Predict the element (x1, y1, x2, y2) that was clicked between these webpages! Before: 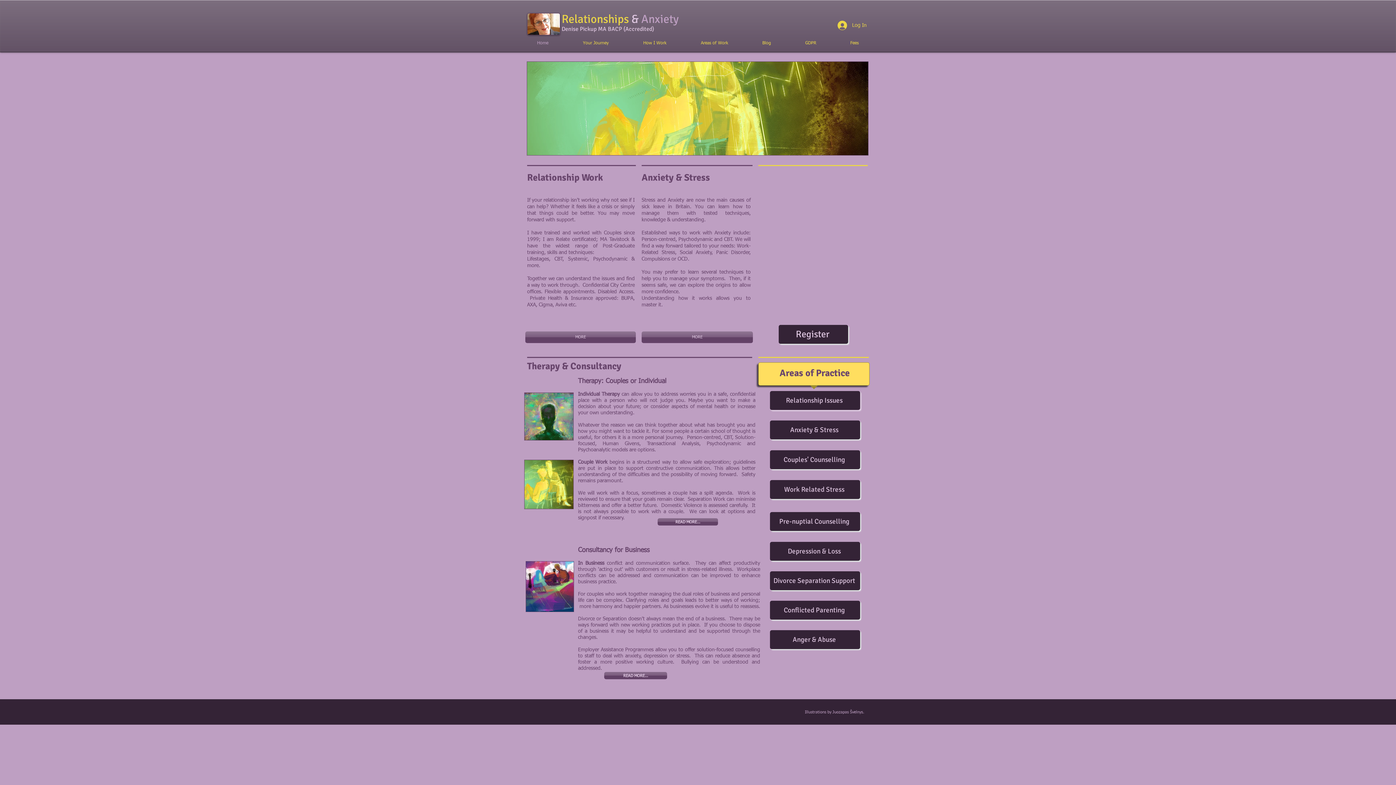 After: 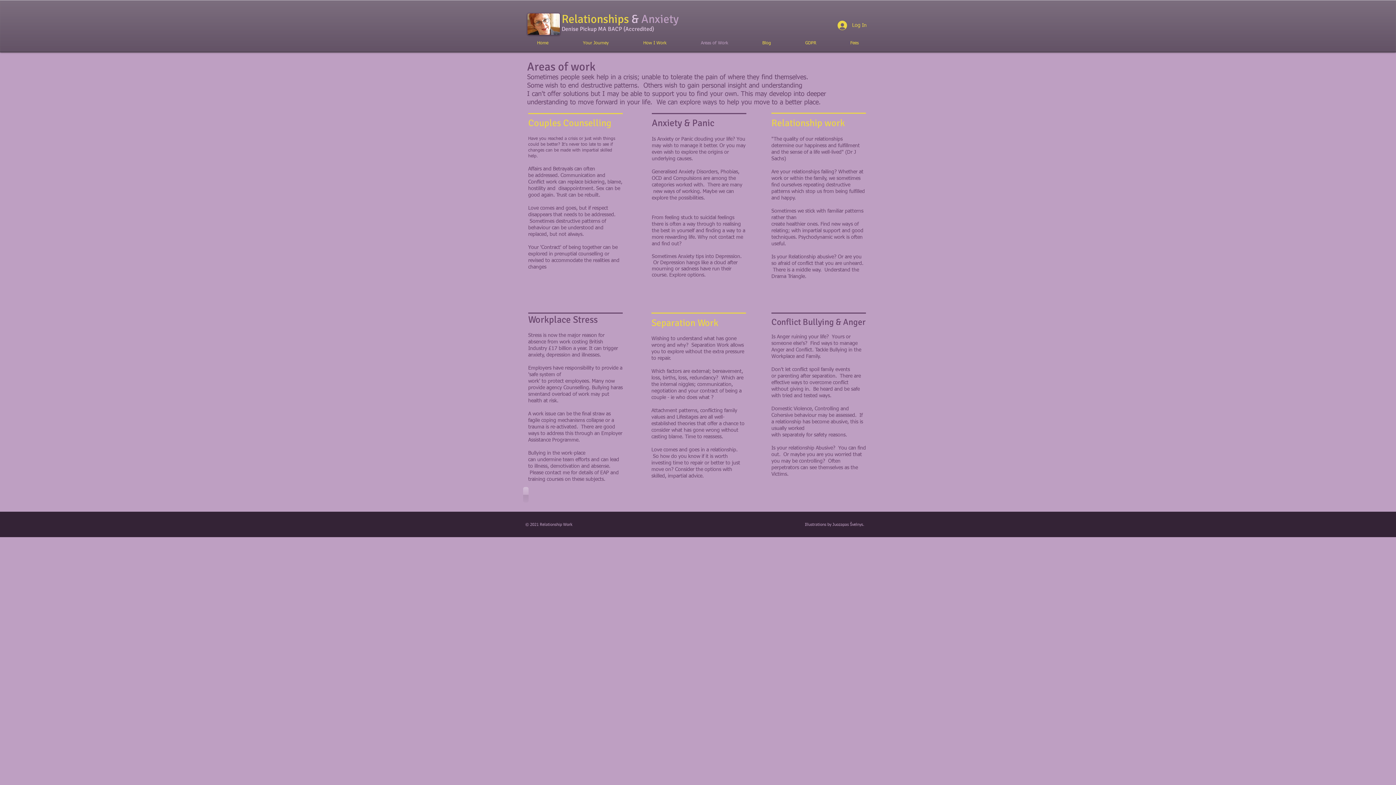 Action: bbox: (770, 512, 860, 531) label: Pre-nuptial Counselling